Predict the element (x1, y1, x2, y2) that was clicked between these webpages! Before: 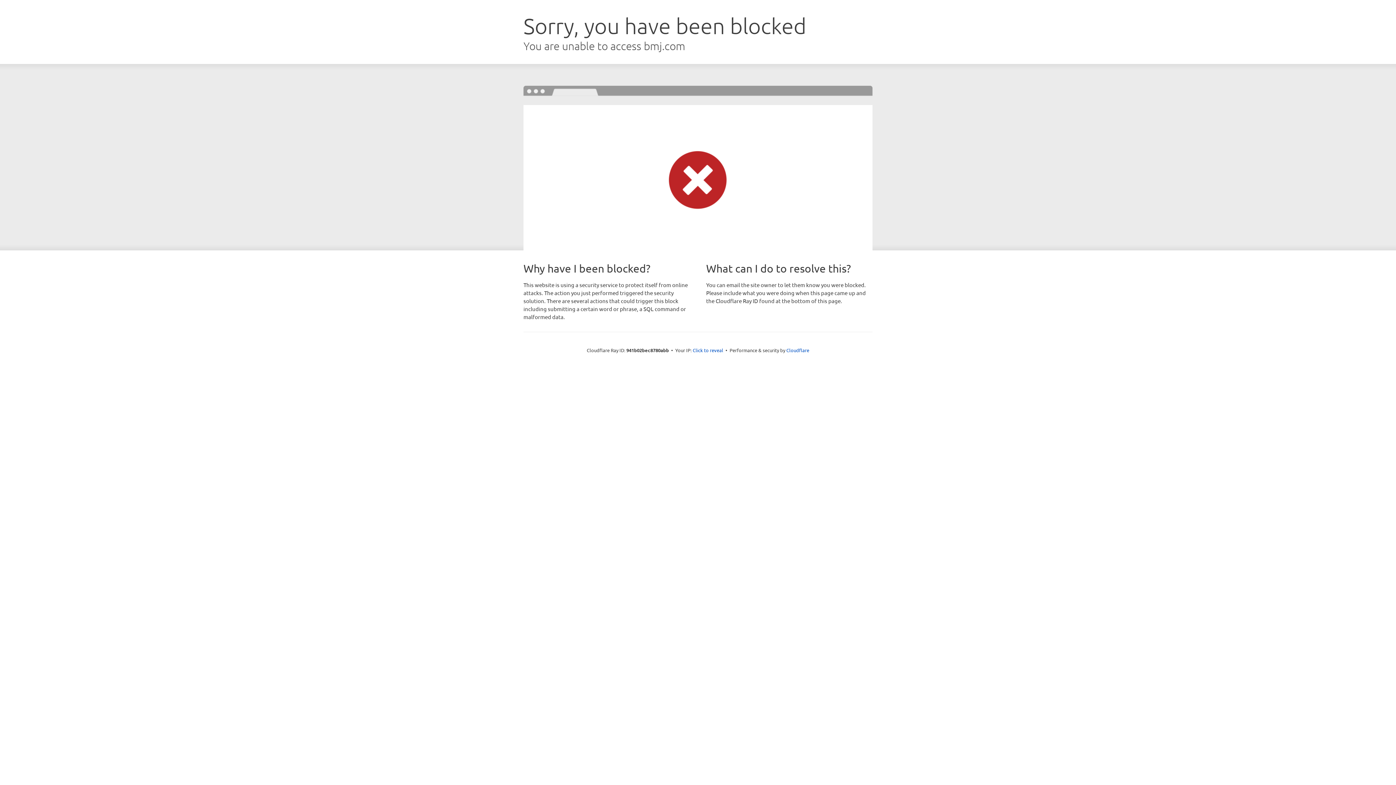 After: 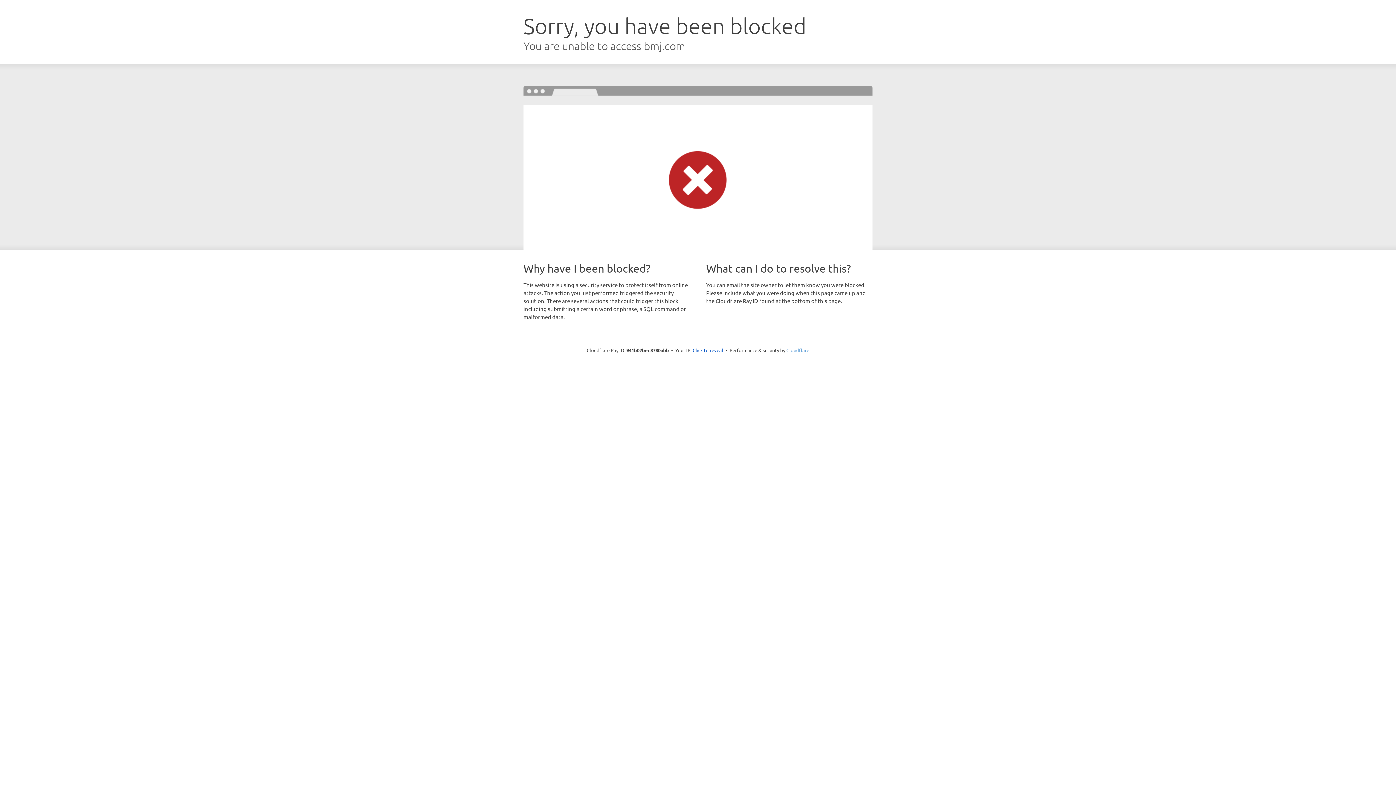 Action: label: Cloudflare bbox: (786, 347, 809, 353)